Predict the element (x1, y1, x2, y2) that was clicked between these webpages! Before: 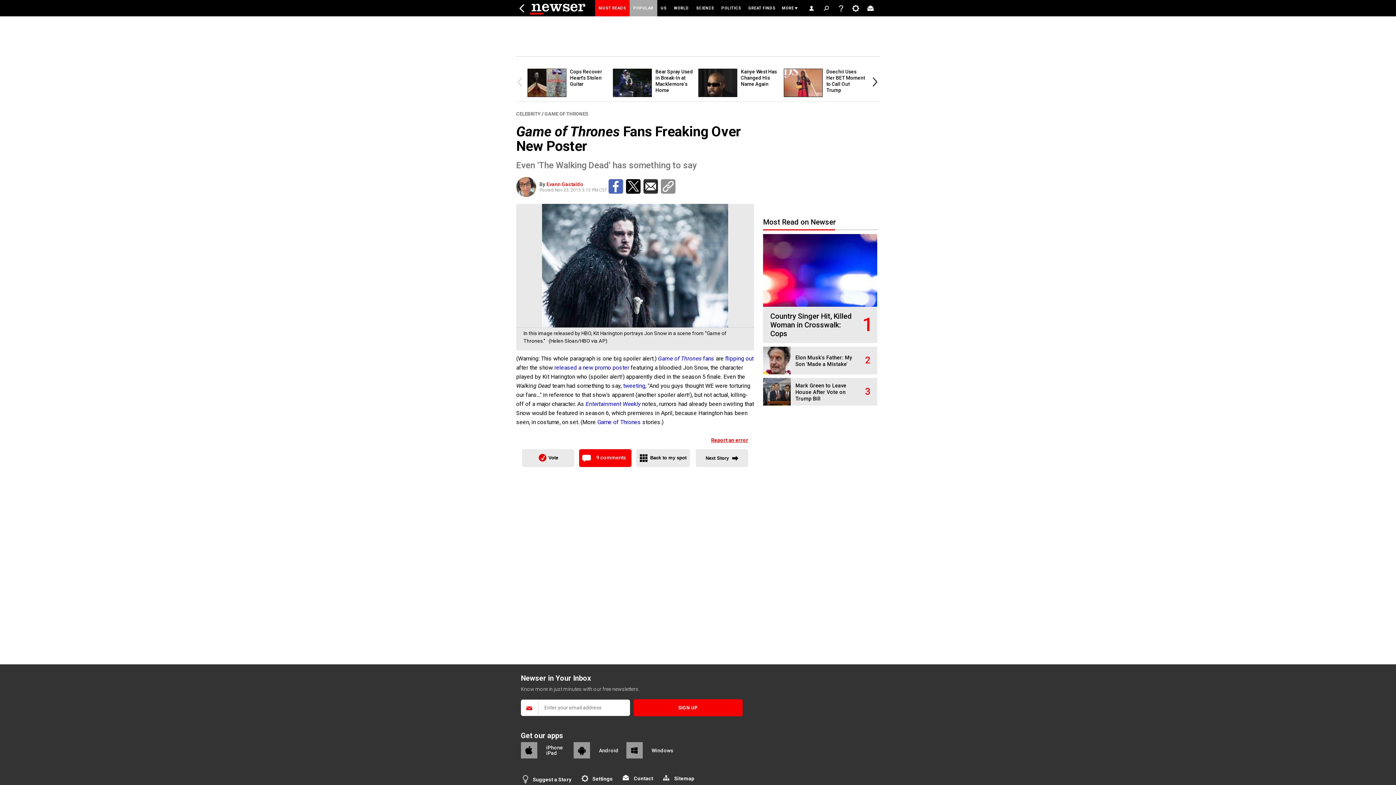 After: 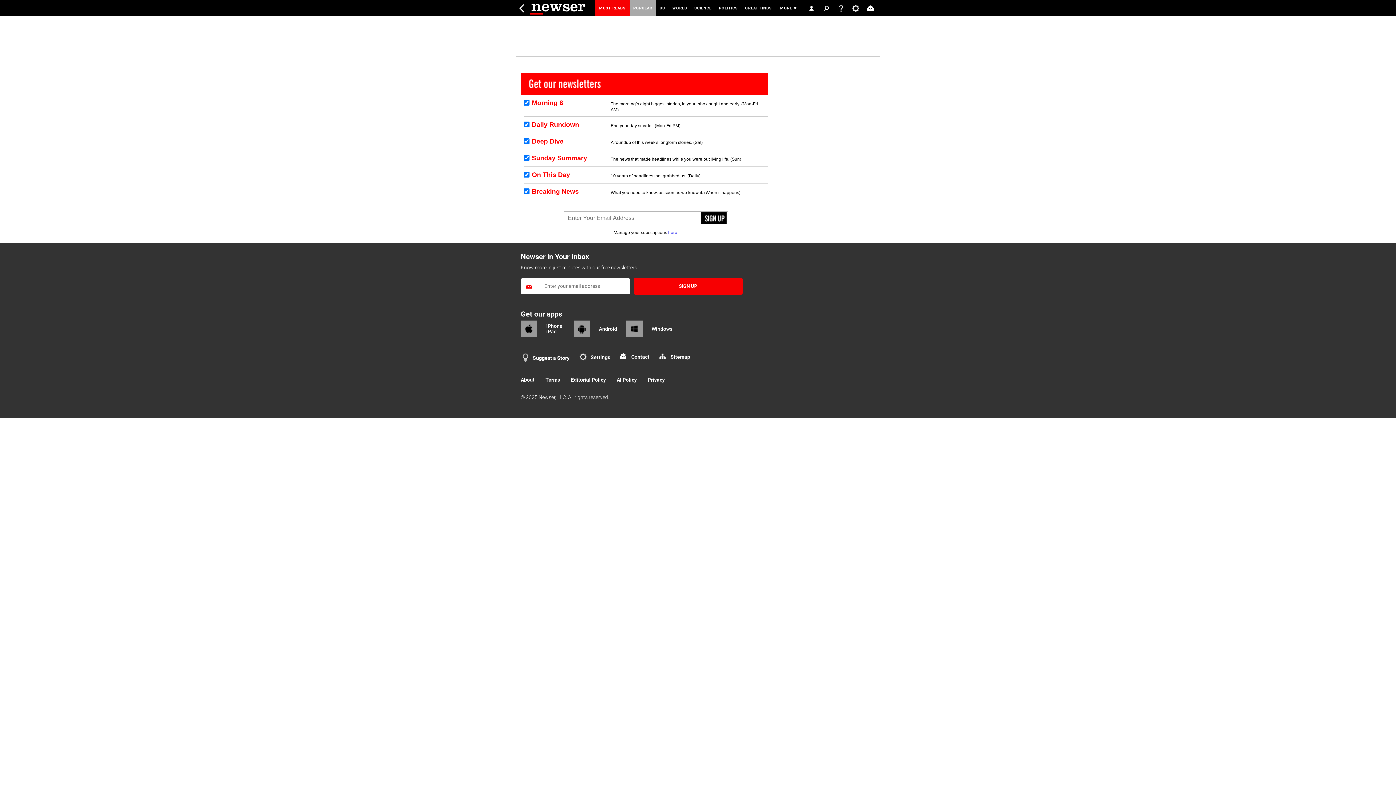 Action: bbox: (862, 0, 878, 16)